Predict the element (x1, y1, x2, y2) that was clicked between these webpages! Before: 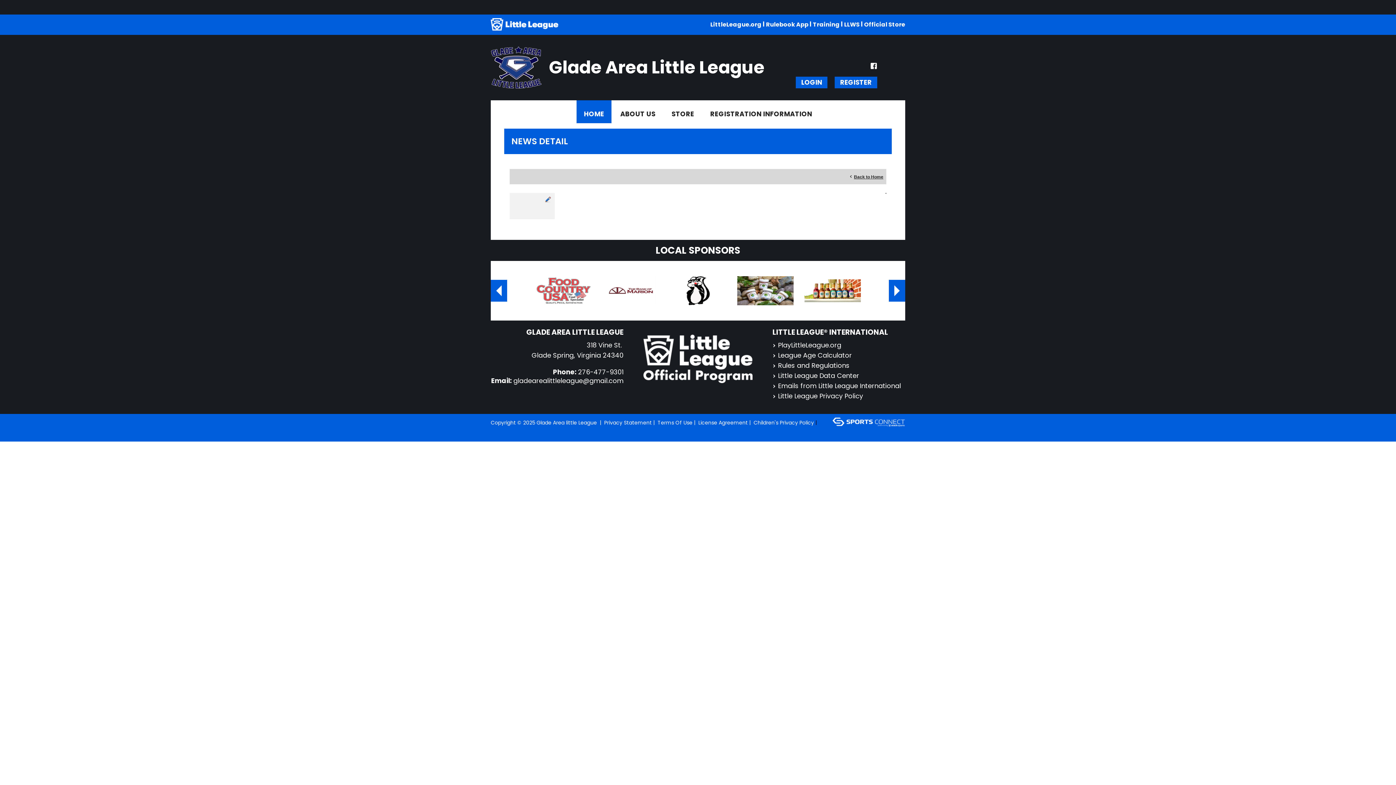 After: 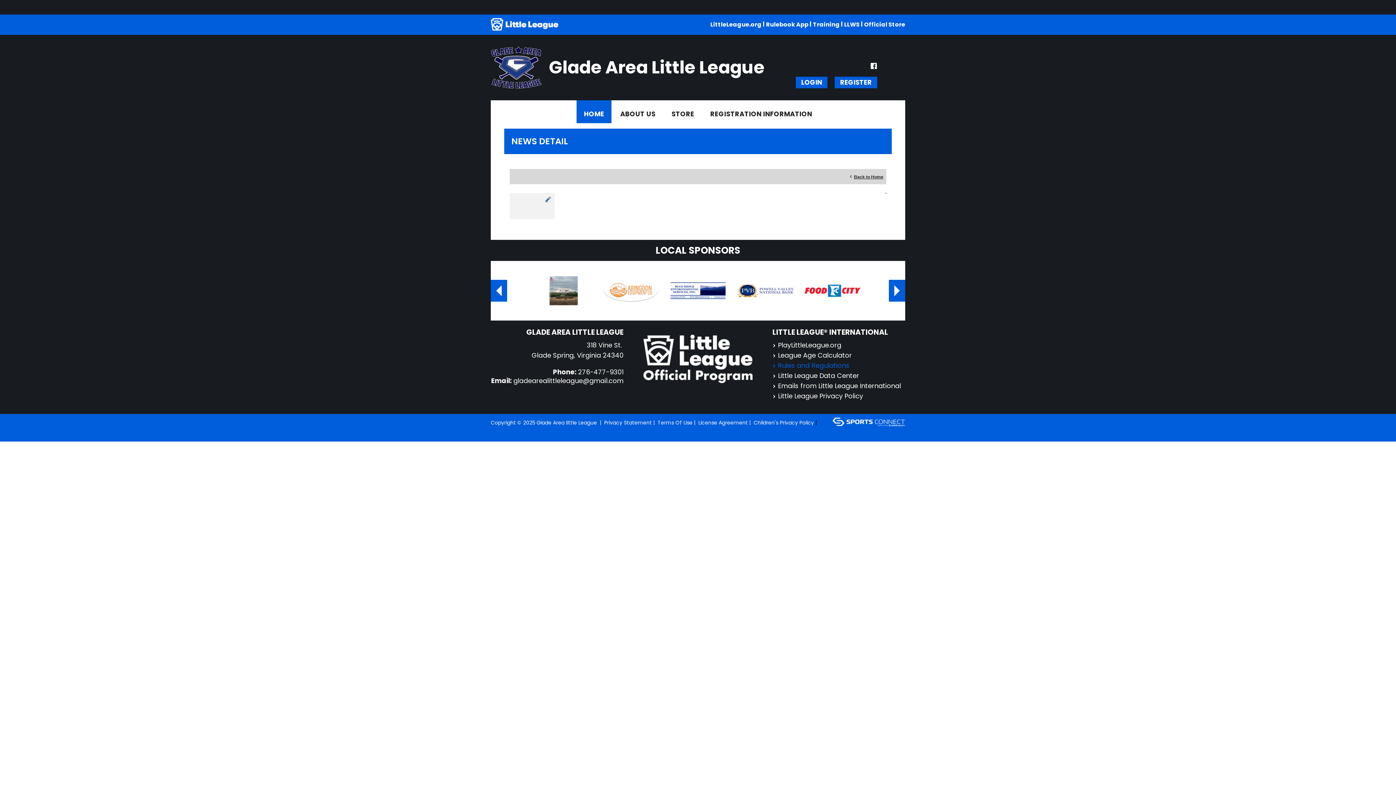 Action: bbox: (772, 360, 849, 370) label: Rules and Regulations